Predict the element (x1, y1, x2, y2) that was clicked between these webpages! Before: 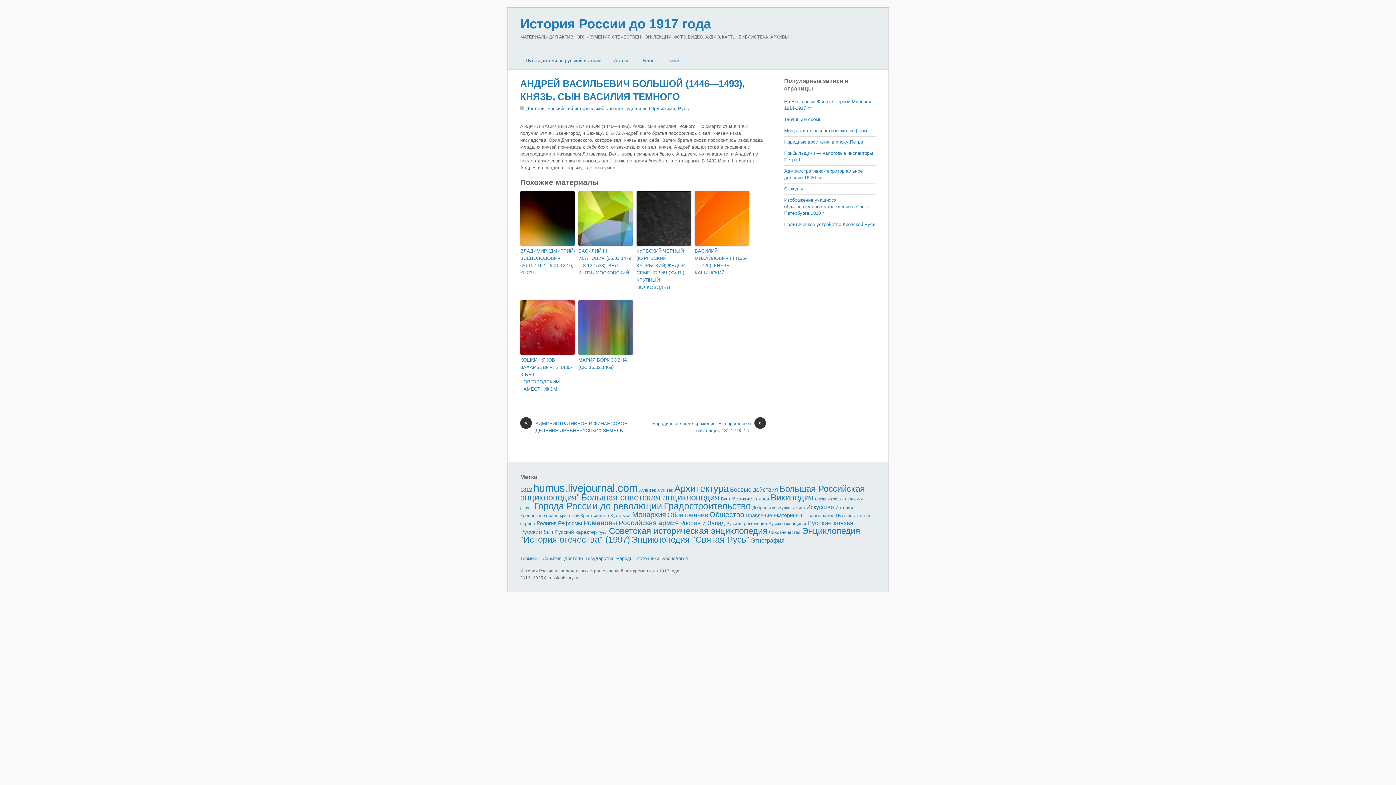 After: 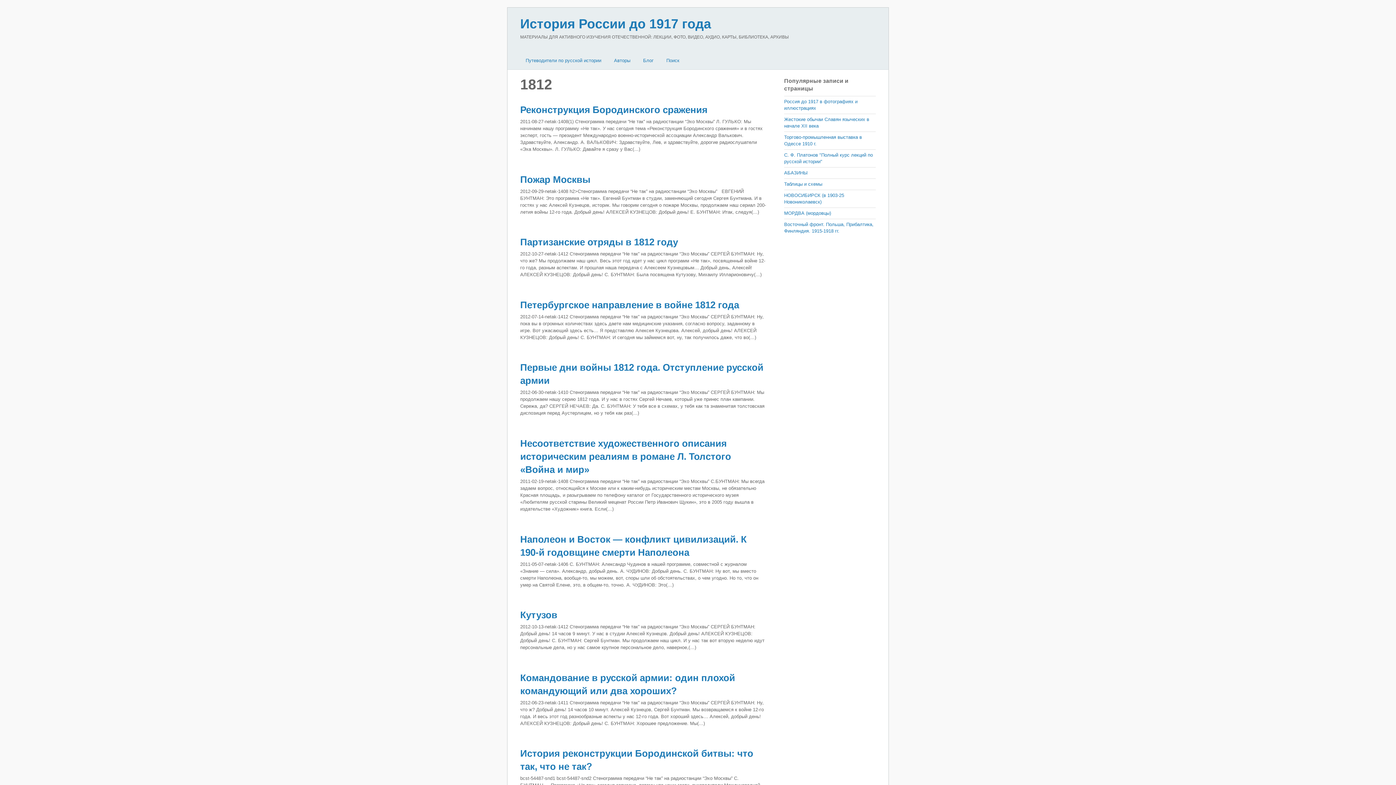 Action: bbox: (520, 486, 532, 493) label: 1812